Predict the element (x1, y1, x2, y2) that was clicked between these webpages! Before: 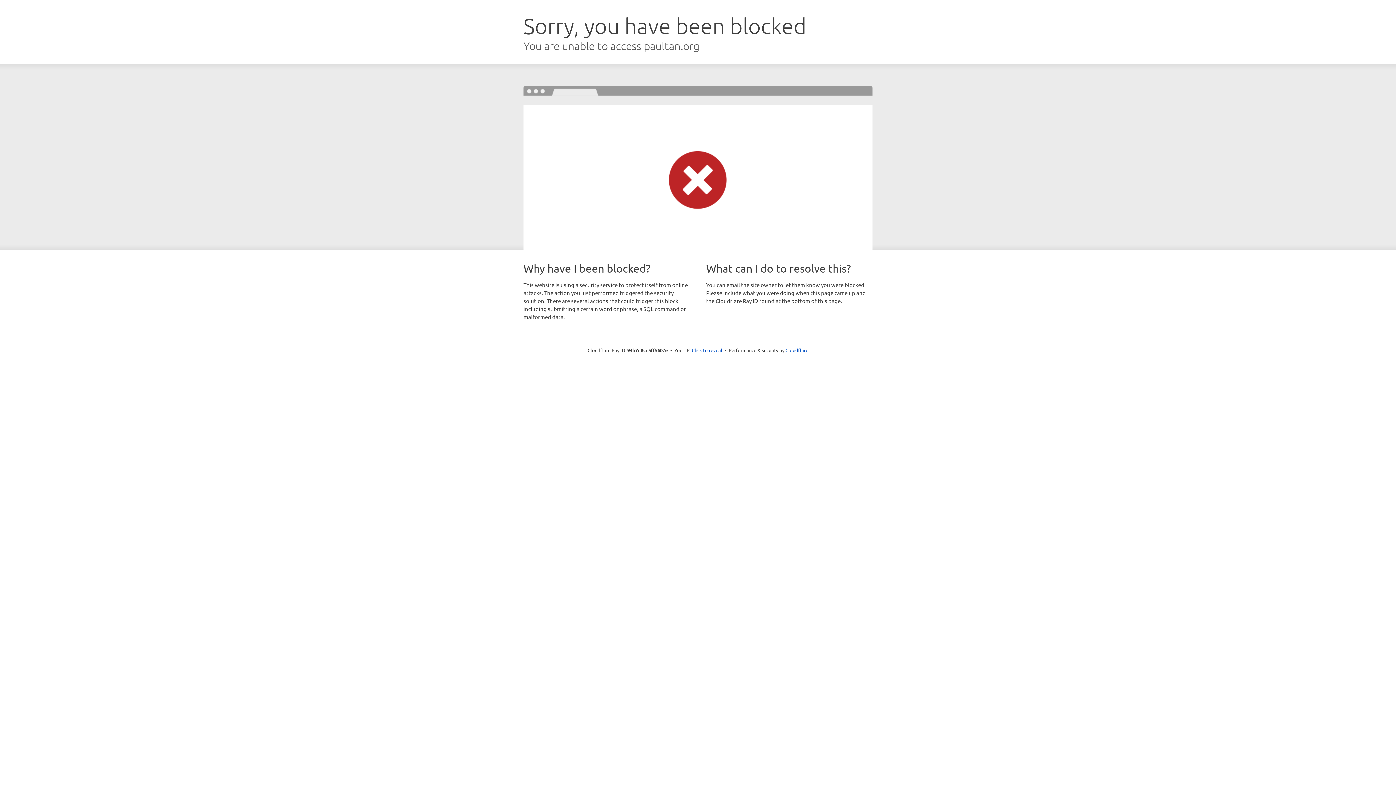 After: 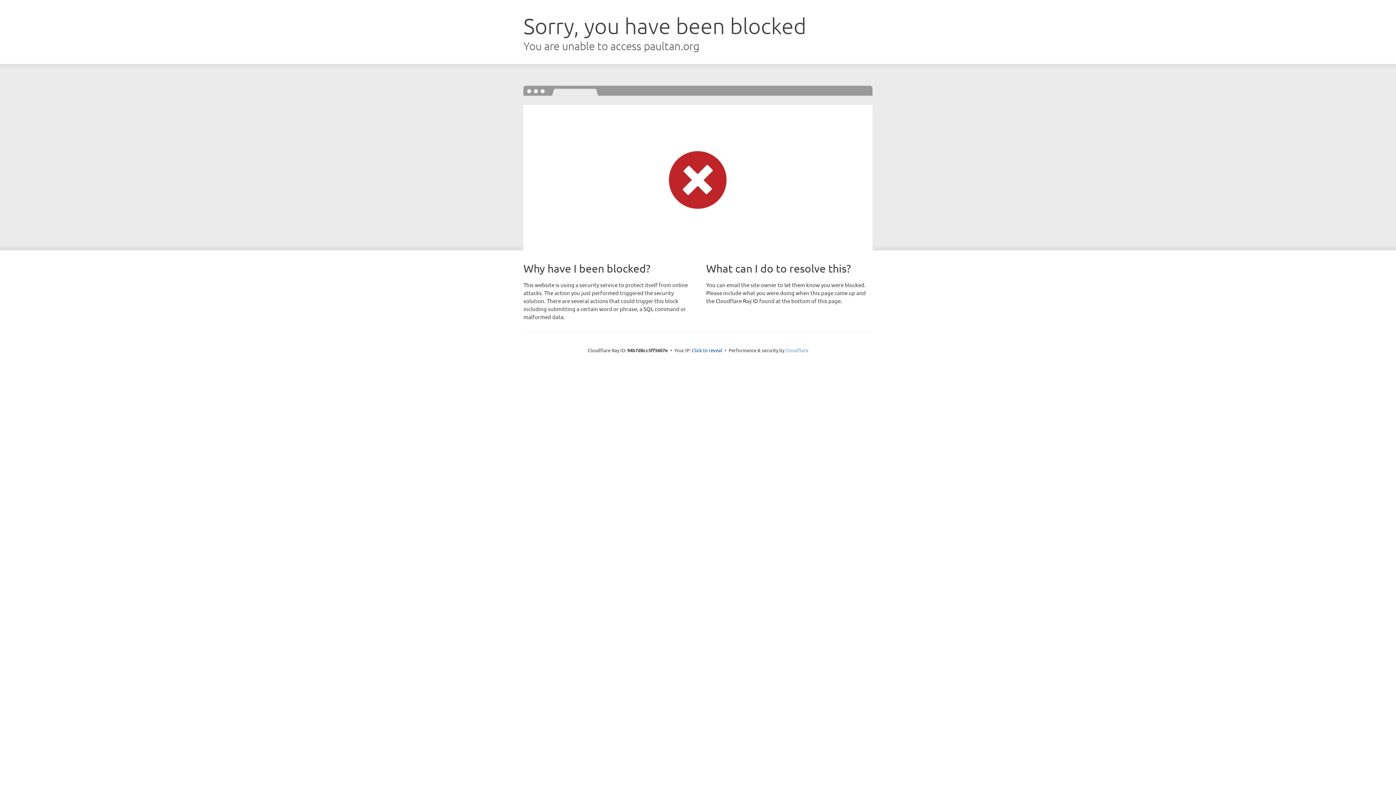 Action: label: Cloudflare bbox: (785, 347, 808, 353)